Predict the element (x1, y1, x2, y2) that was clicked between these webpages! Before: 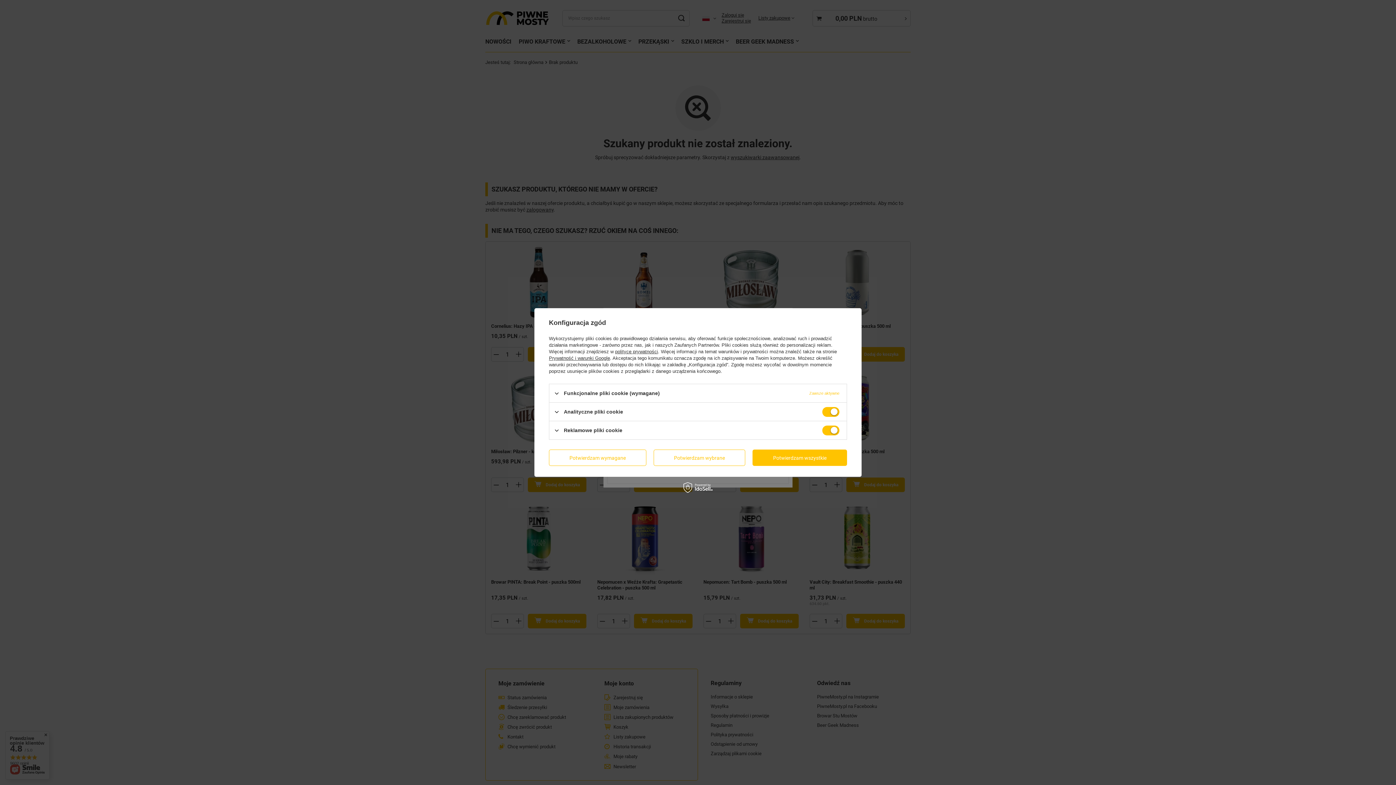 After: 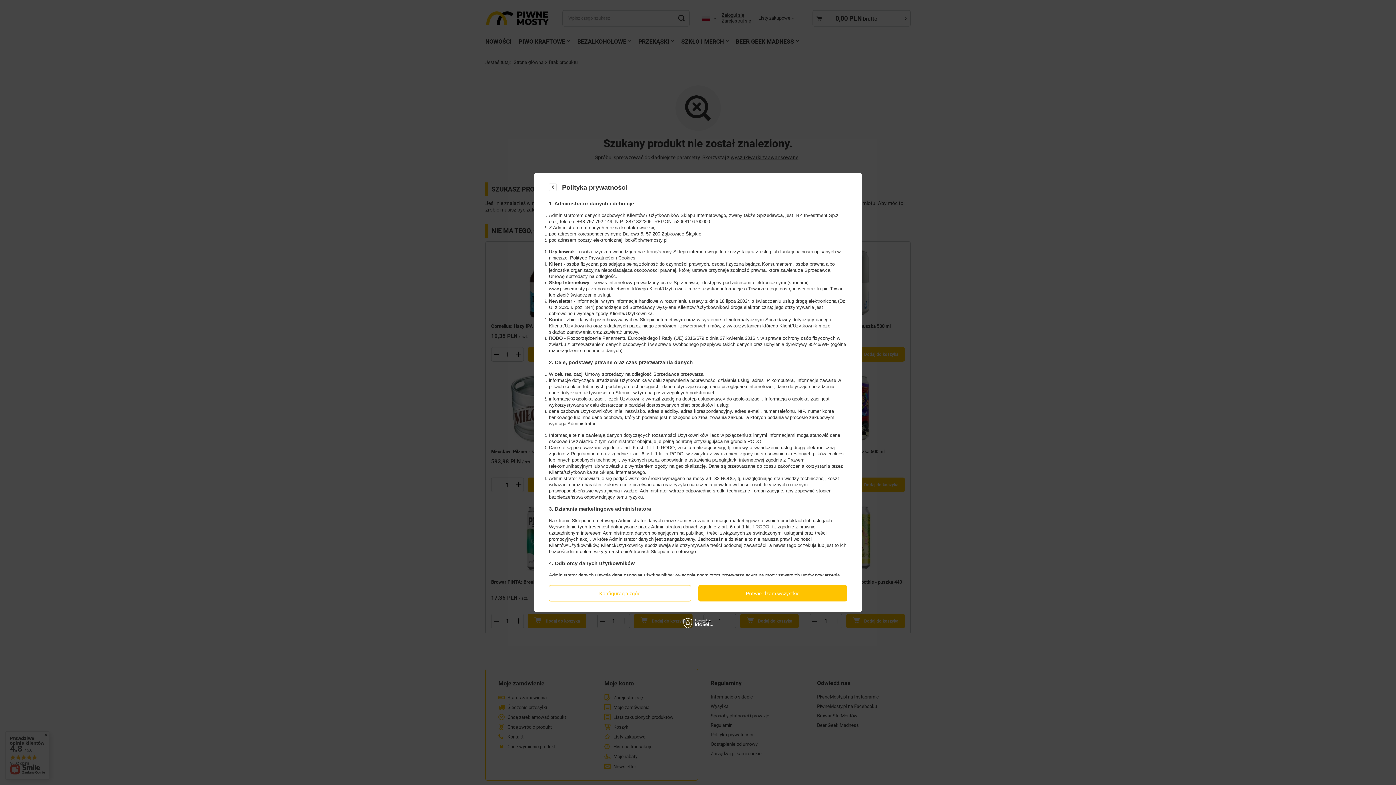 Action: bbox: (615, 349, 658, 354) label: polityce prywatności